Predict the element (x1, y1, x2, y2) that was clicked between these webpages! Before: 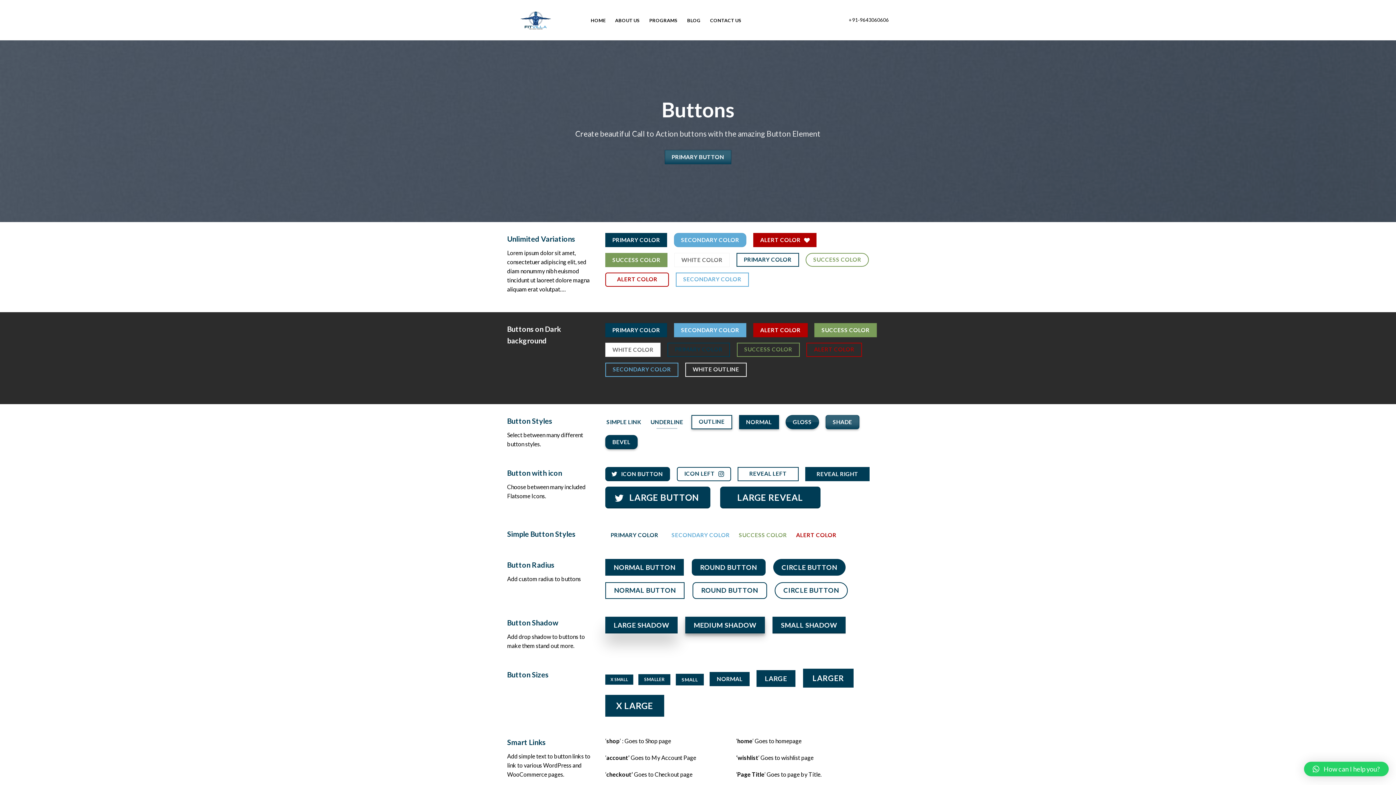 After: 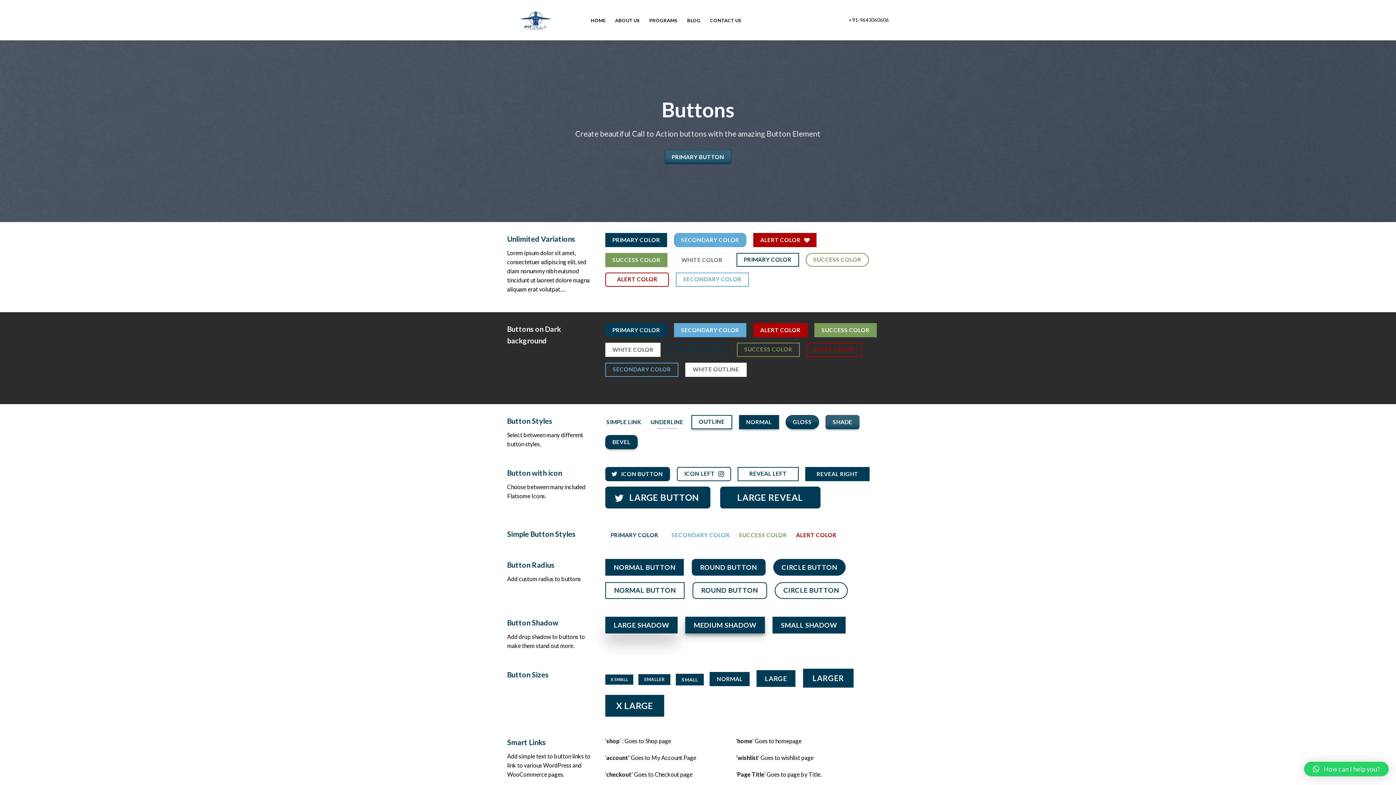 Action: label: WHITE OUTLINE bbox: (685, 362, 746, 376)